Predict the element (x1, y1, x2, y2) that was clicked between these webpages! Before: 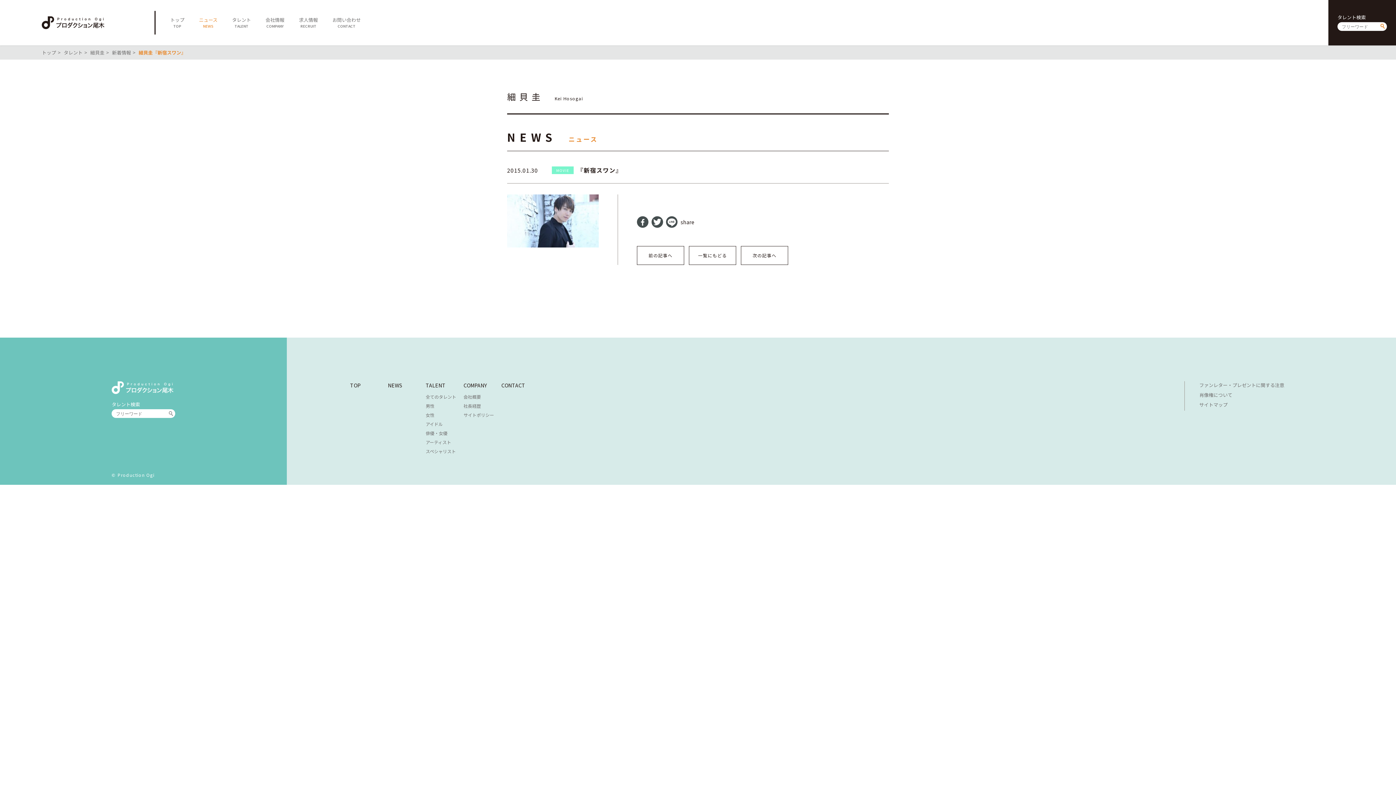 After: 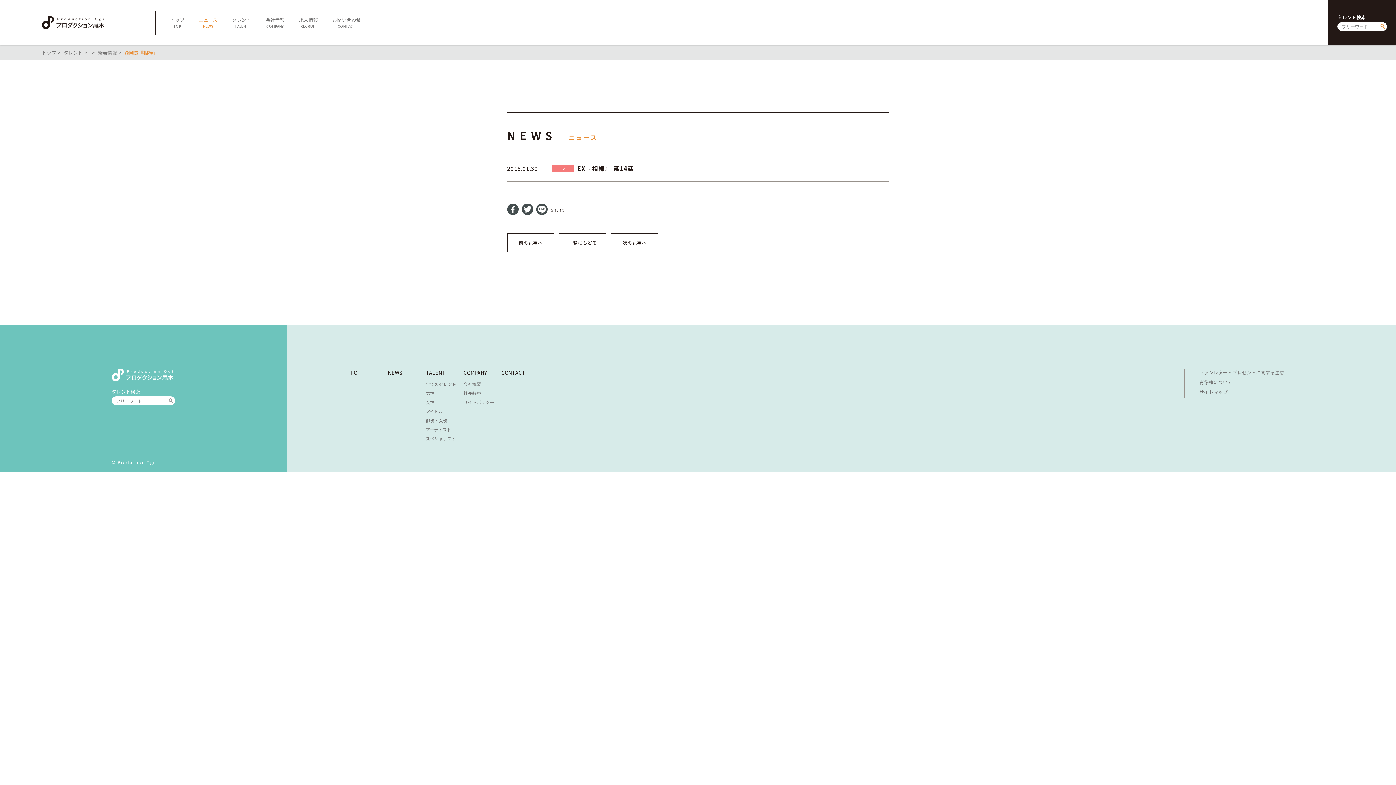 Action: label: 前の記事へ bbox: (637, 246, 684, 264)